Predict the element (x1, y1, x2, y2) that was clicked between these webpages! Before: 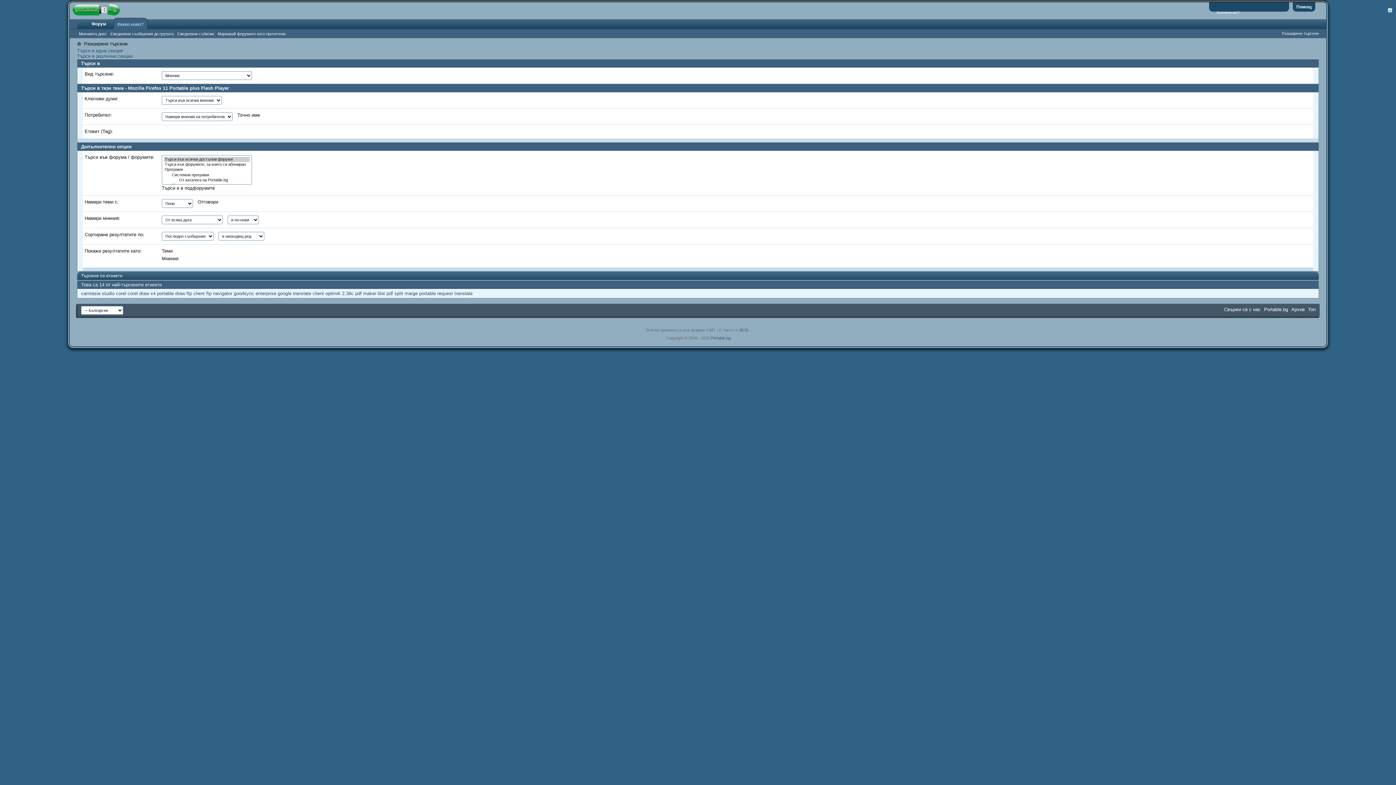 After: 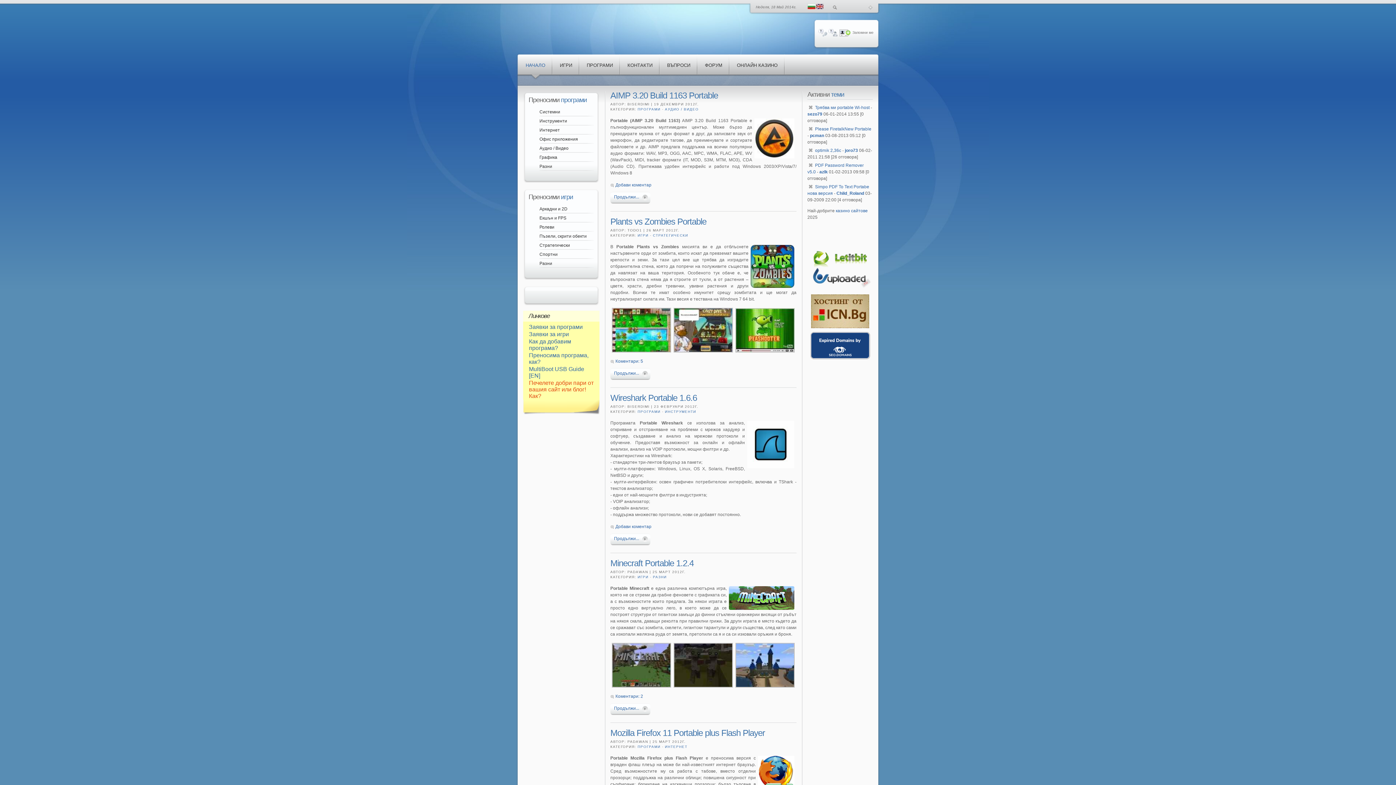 Action: label: Portable.bg bbox: (1264, 306, 1288, 312)